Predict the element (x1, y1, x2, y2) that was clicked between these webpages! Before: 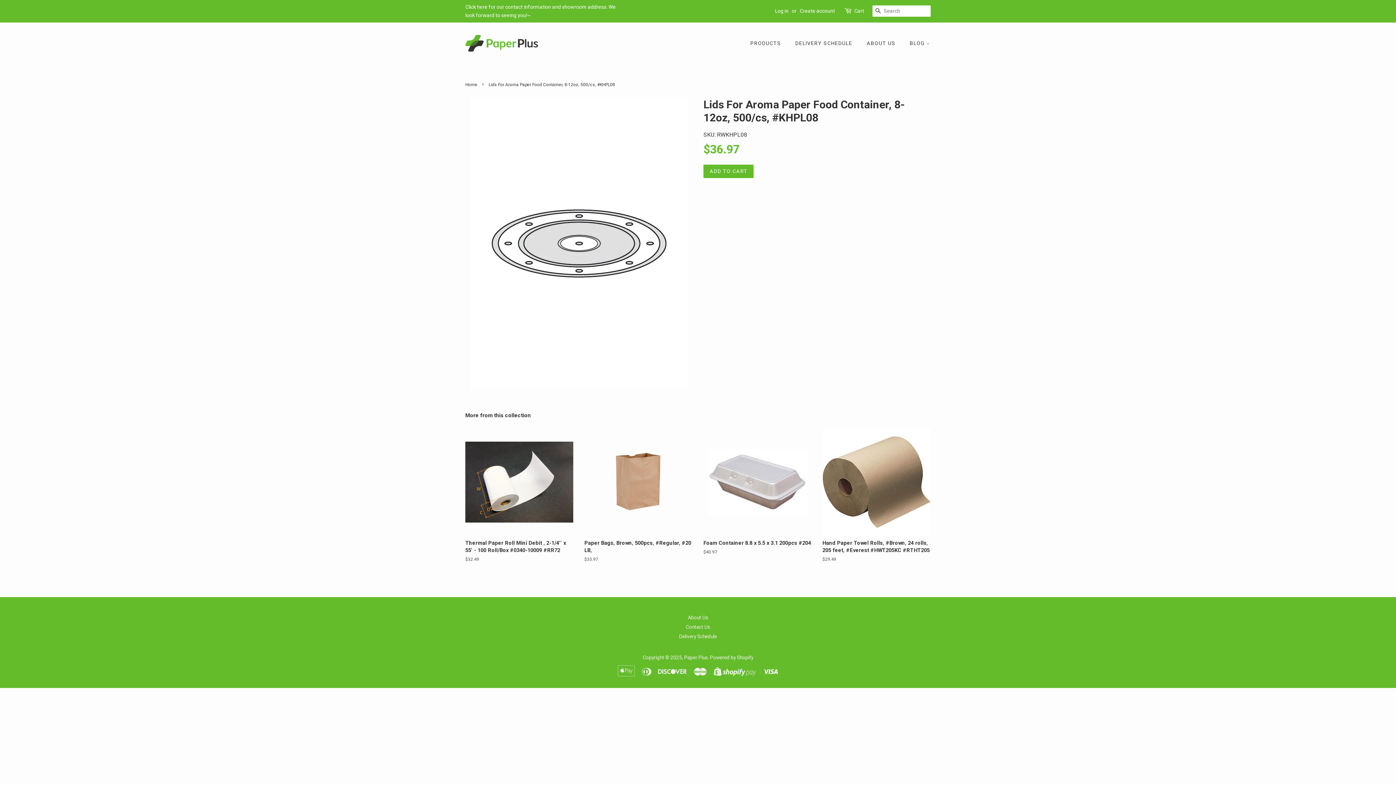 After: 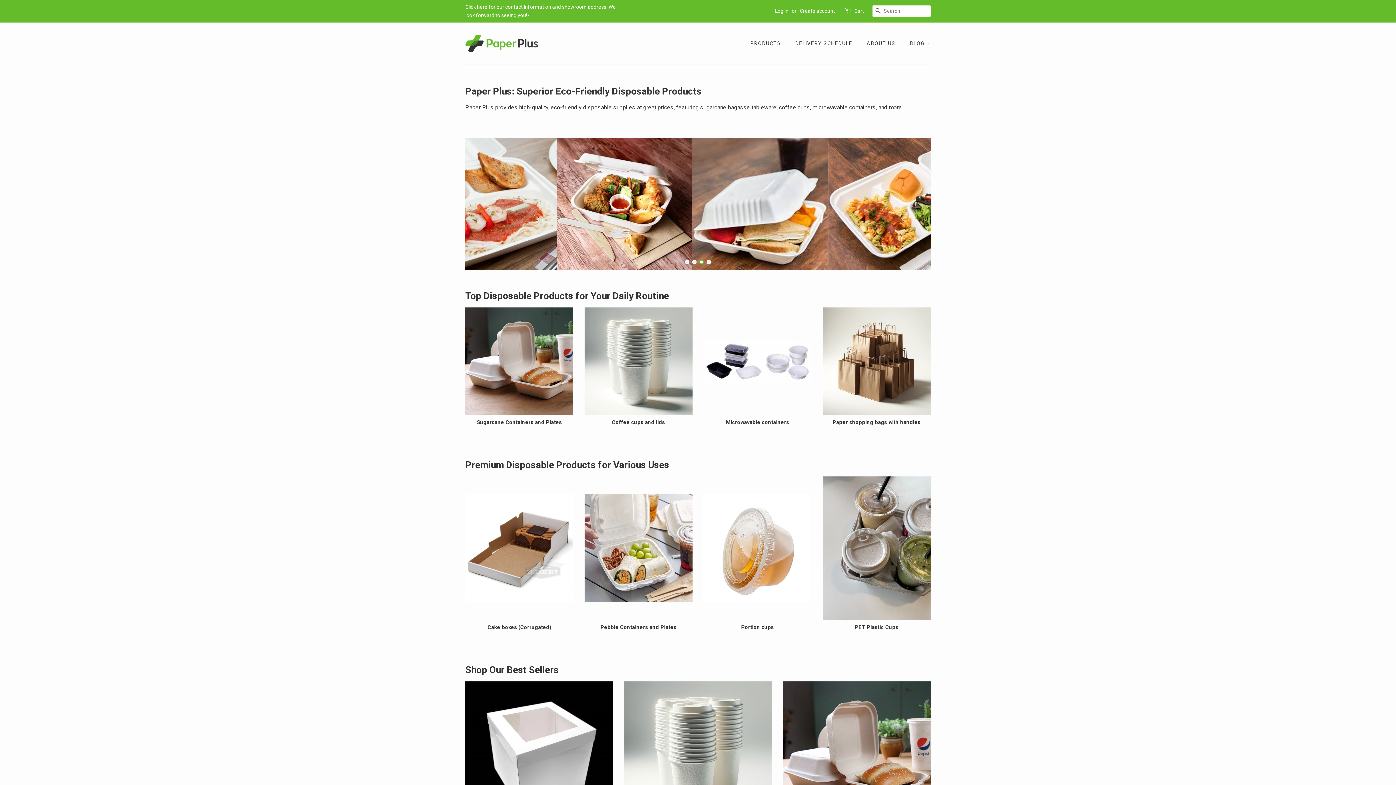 Action: bbox: (465, 34, 538, 51)